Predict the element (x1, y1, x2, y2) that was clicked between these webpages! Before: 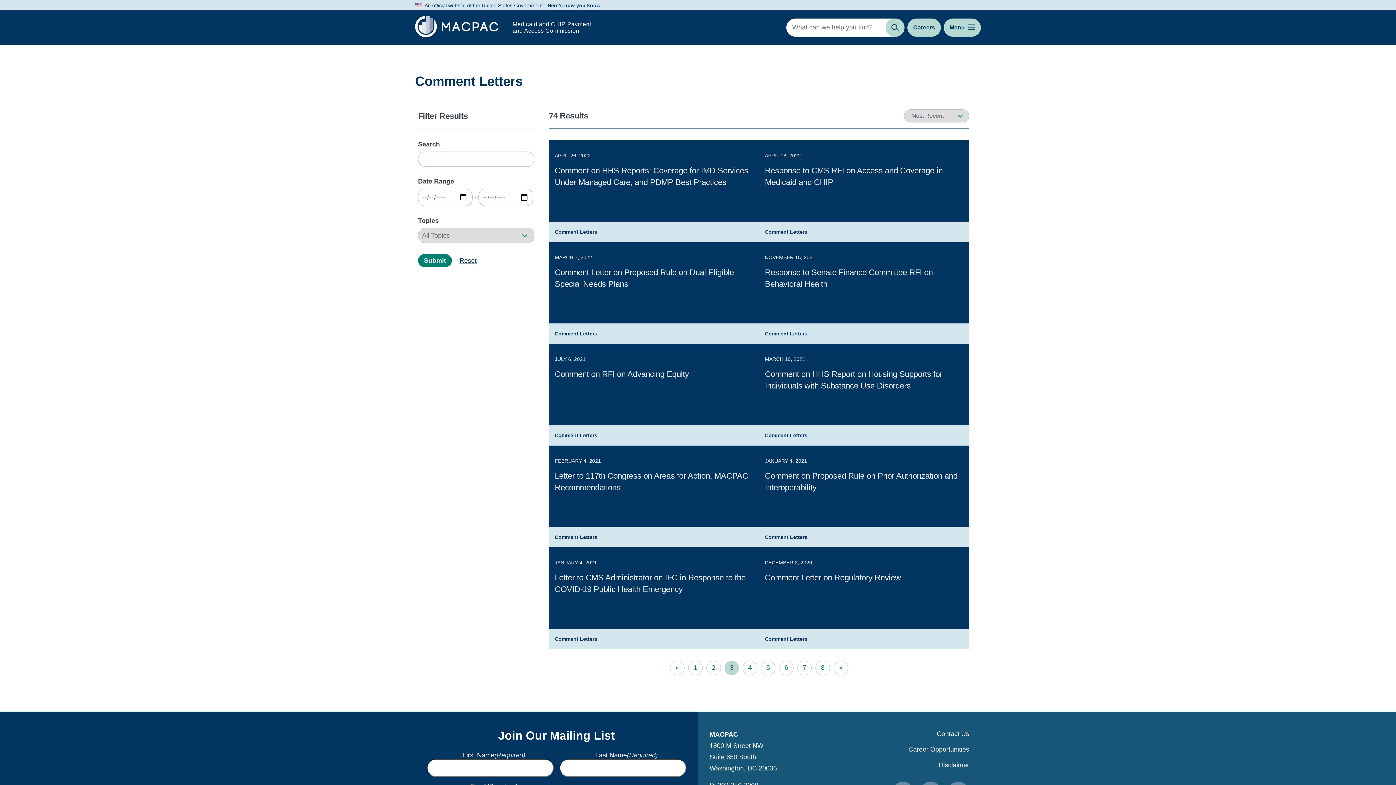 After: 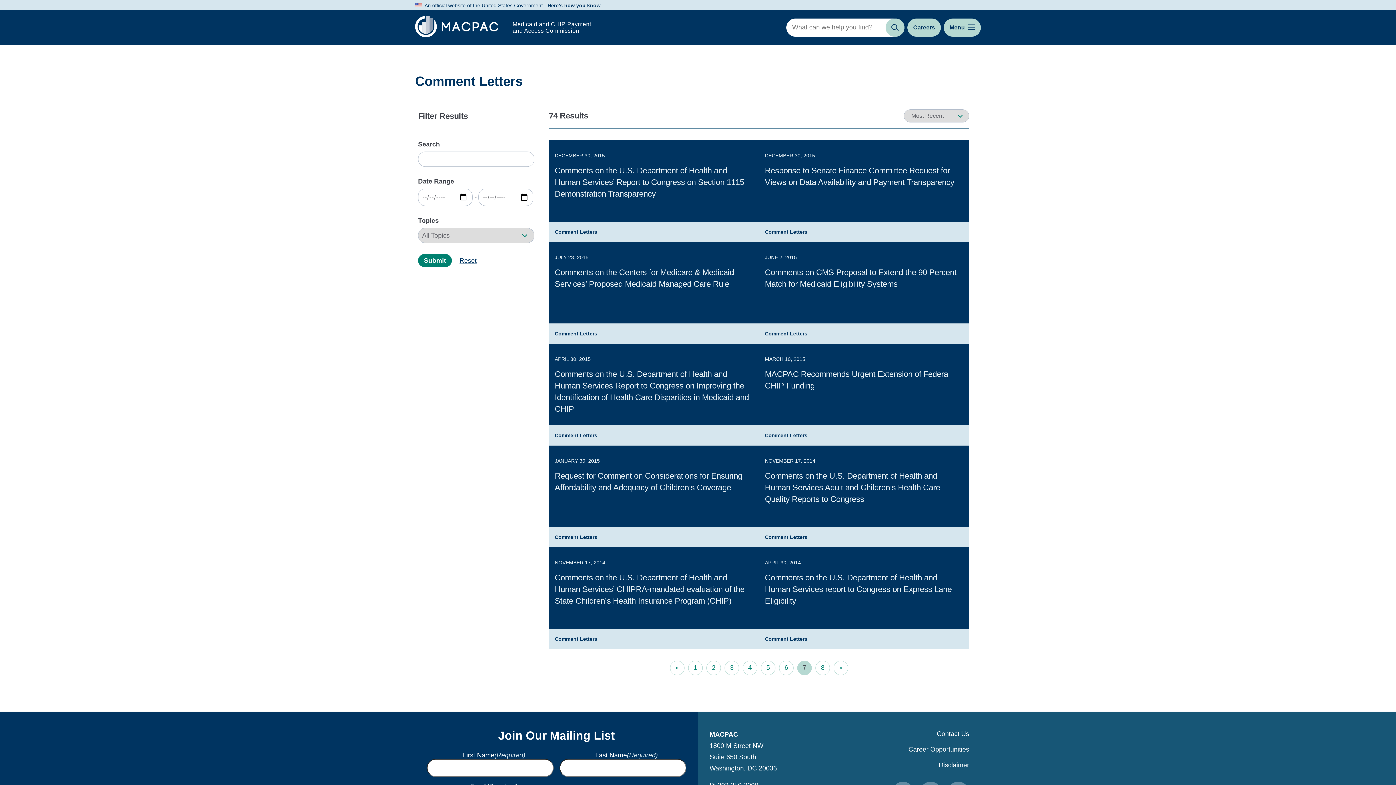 Action: bbox: (797, 660, 812, 675) label: 7